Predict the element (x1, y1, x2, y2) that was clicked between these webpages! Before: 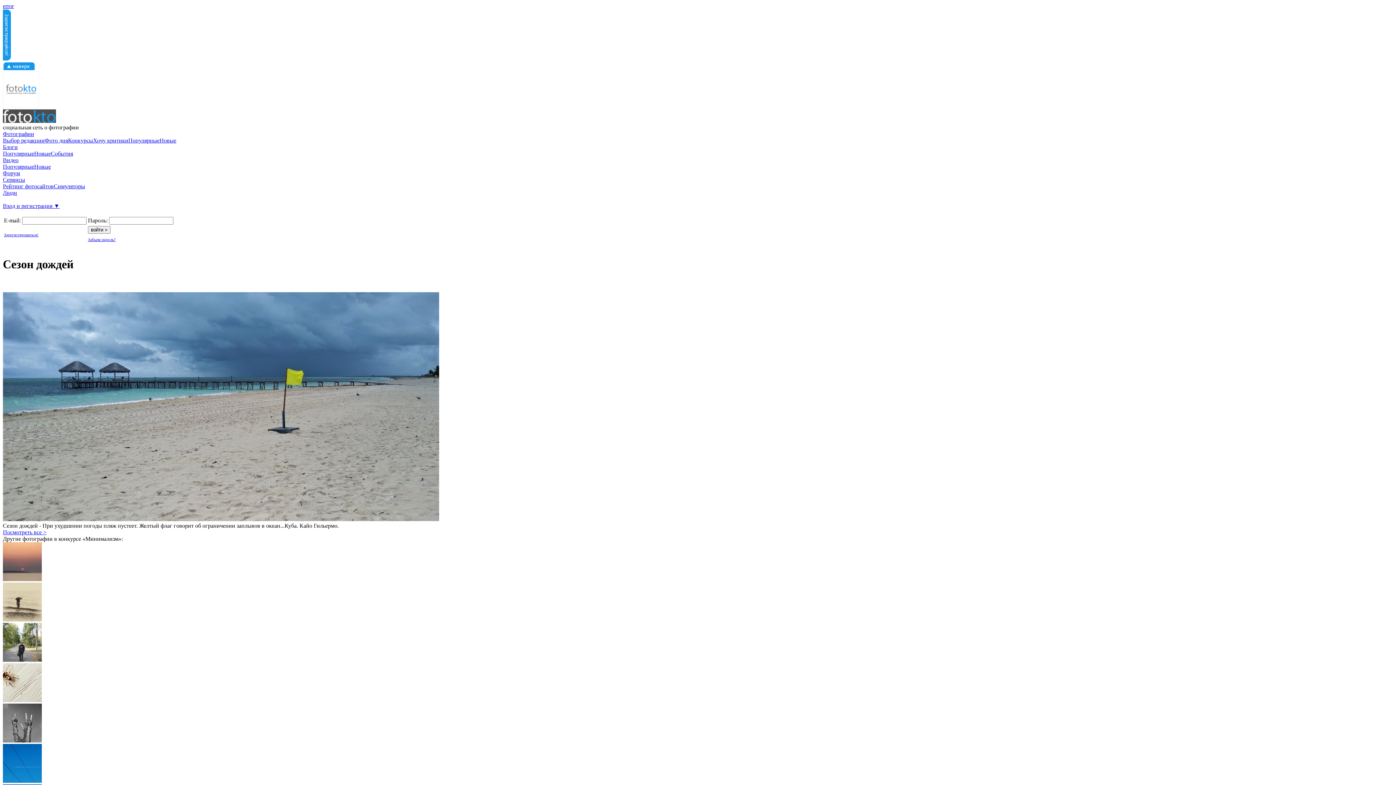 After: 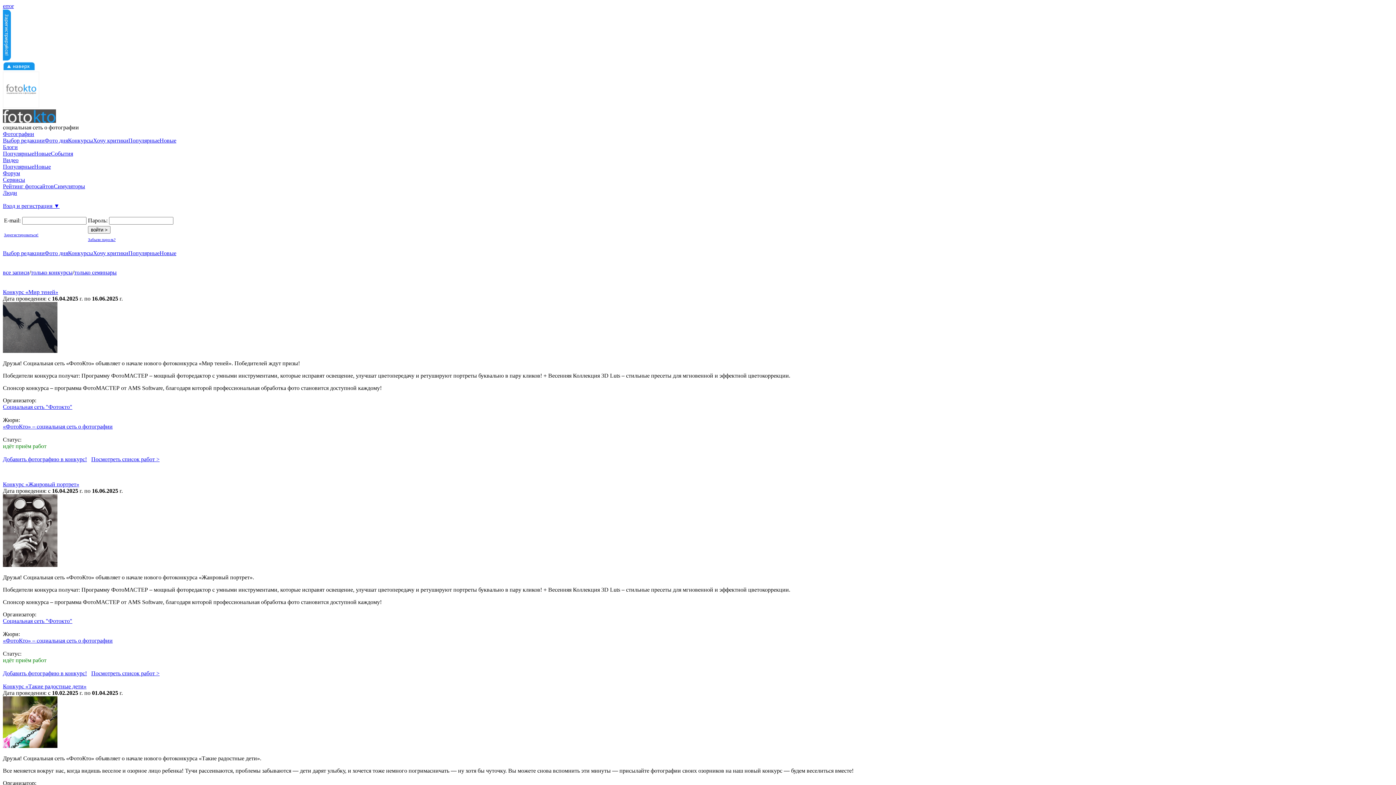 Action: label: Конкурсы bbox: (68, 137, 93, 143)